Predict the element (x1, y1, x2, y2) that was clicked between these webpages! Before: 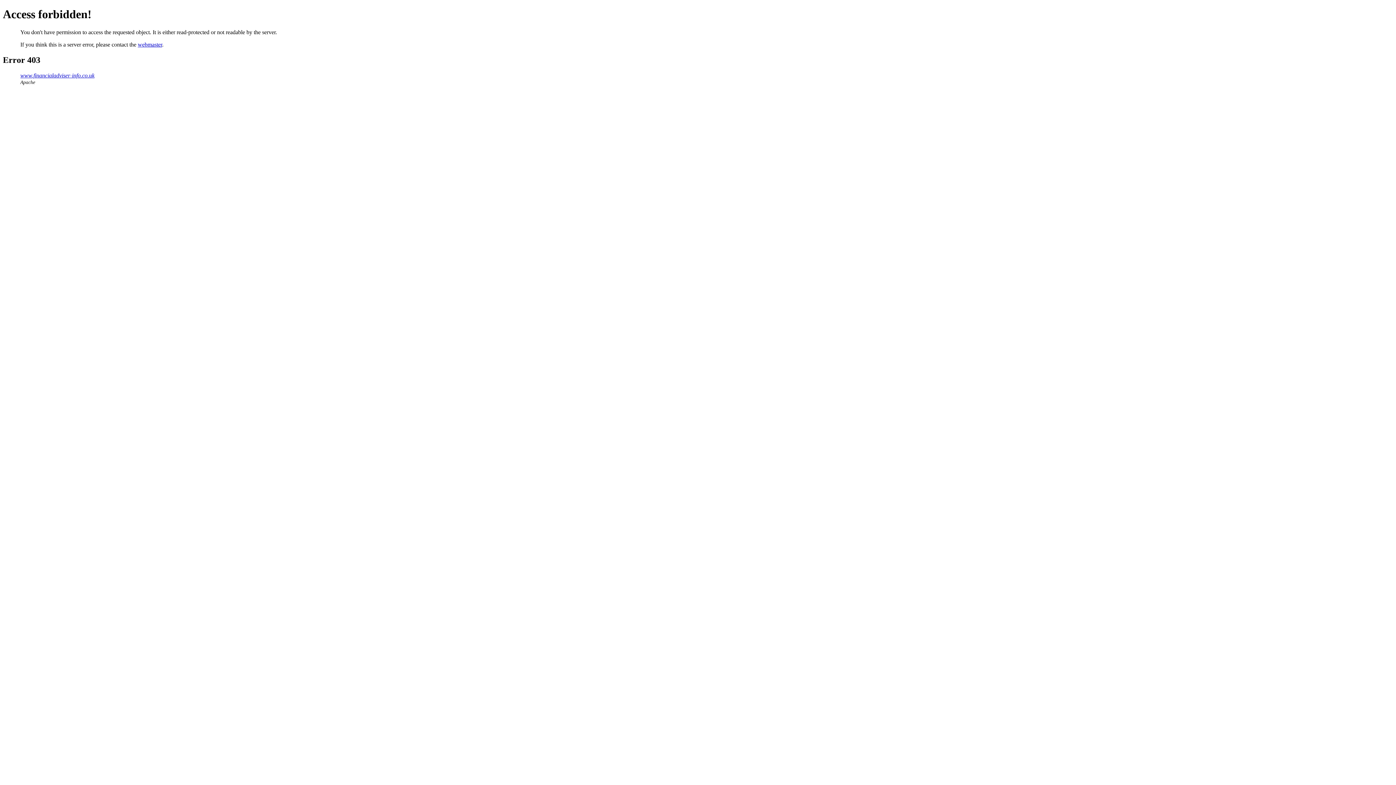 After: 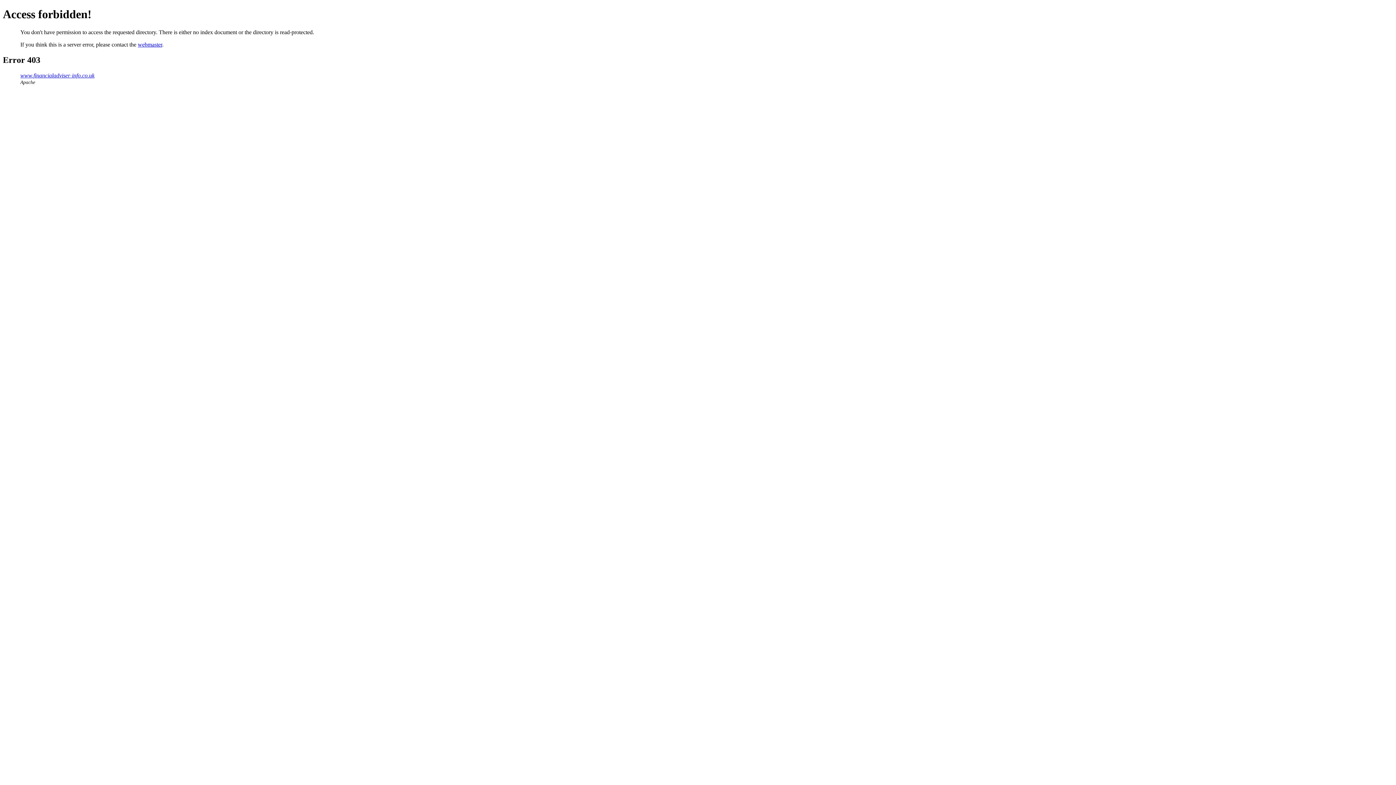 Action: label: www.financialadviser-info.co.uk bbox: (20, 72, 94, 78)